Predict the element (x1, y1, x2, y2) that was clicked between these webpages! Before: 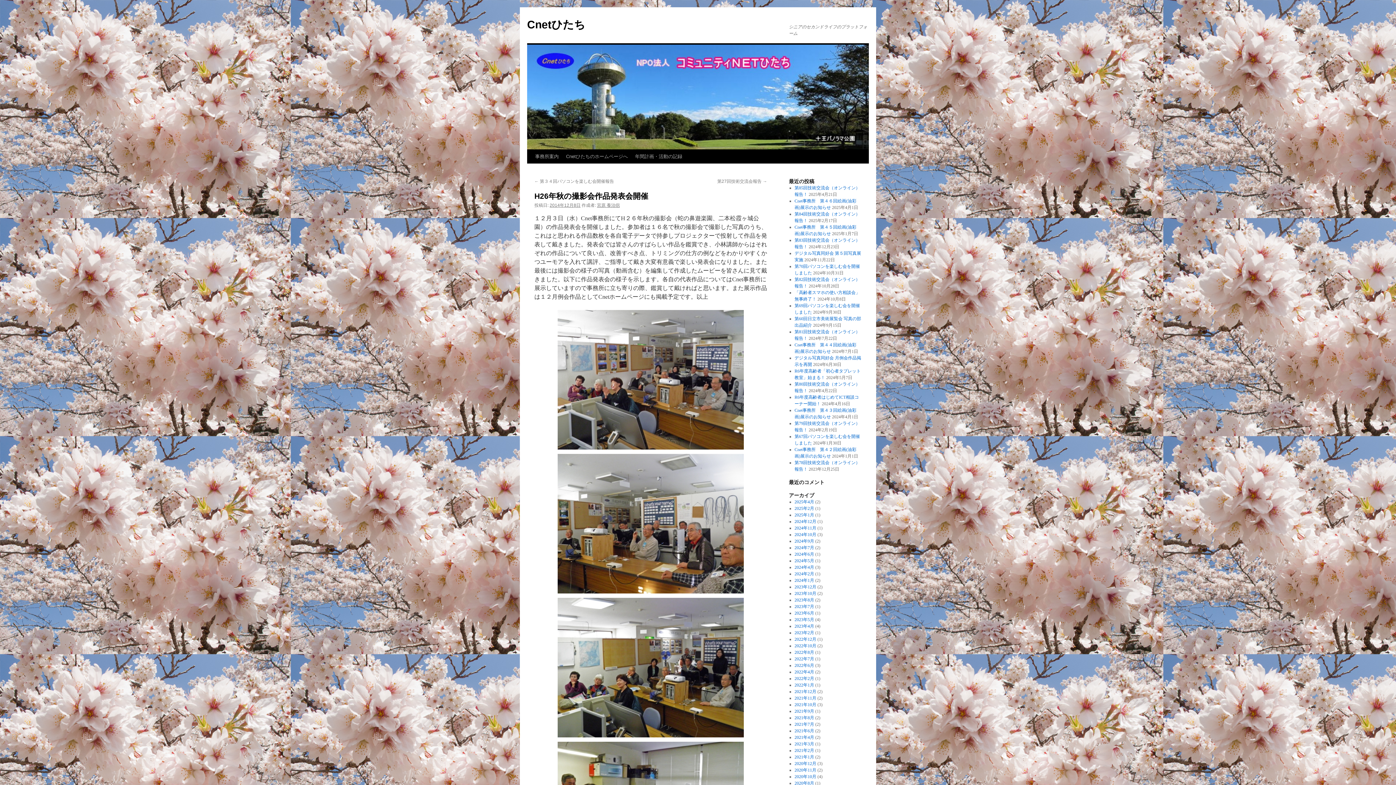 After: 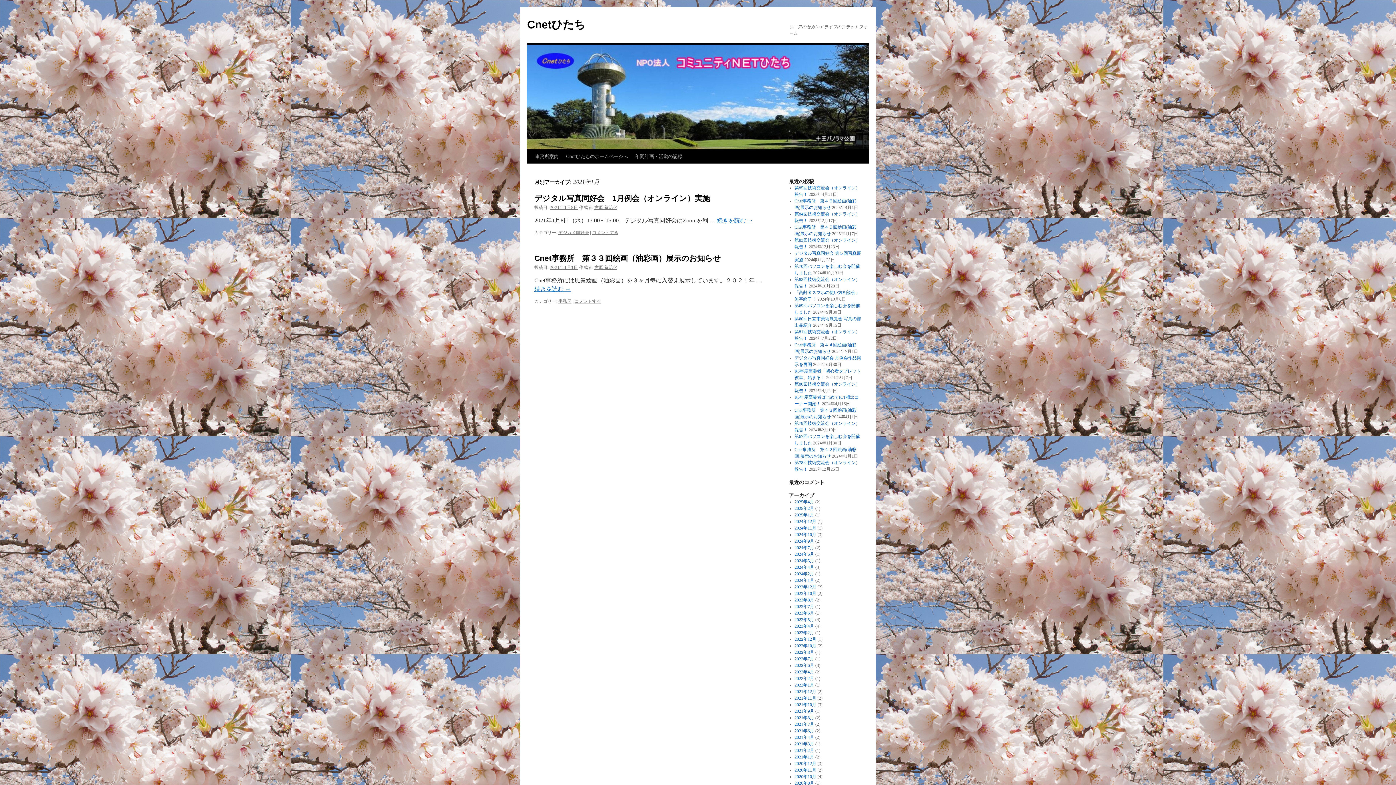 Action: label: 2021年1月 bbox: (794, 754, 814, 760)